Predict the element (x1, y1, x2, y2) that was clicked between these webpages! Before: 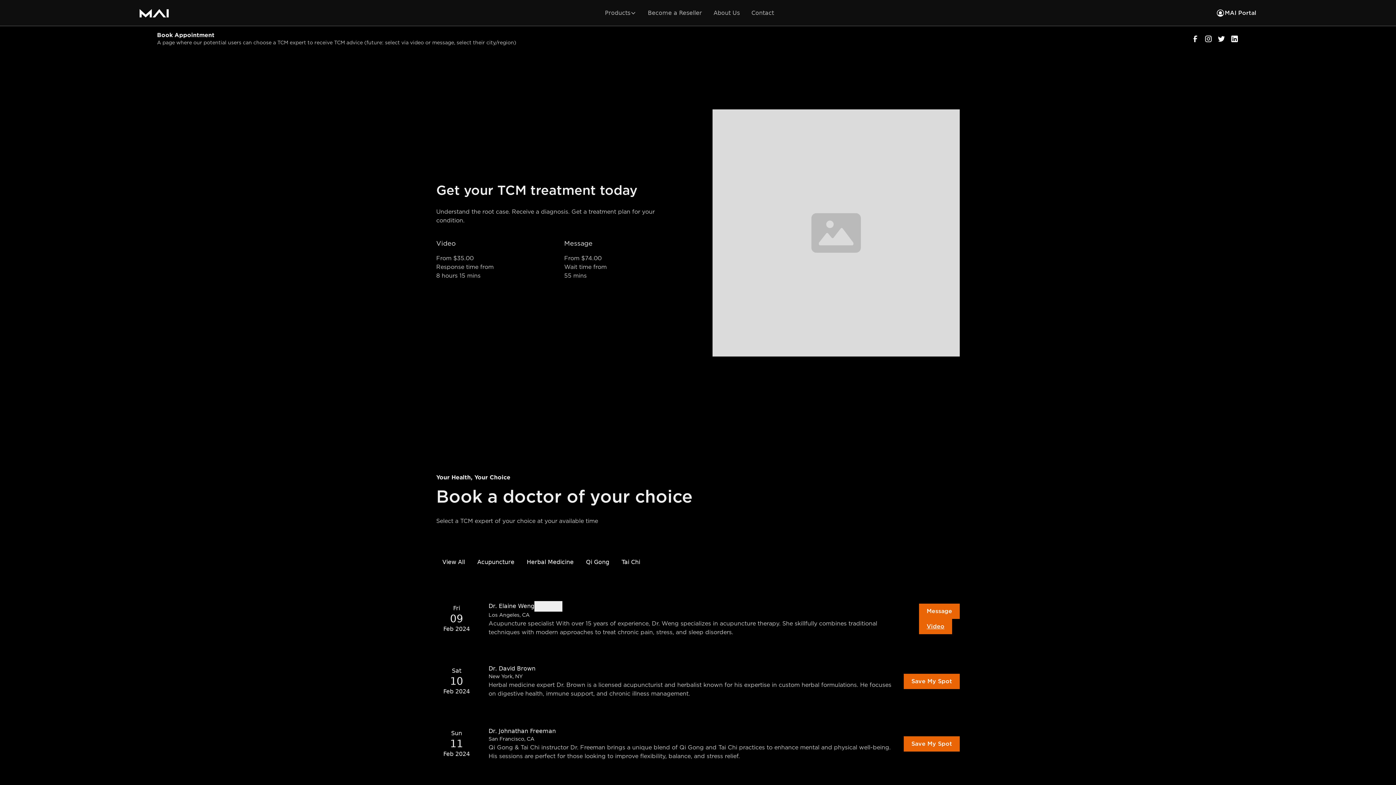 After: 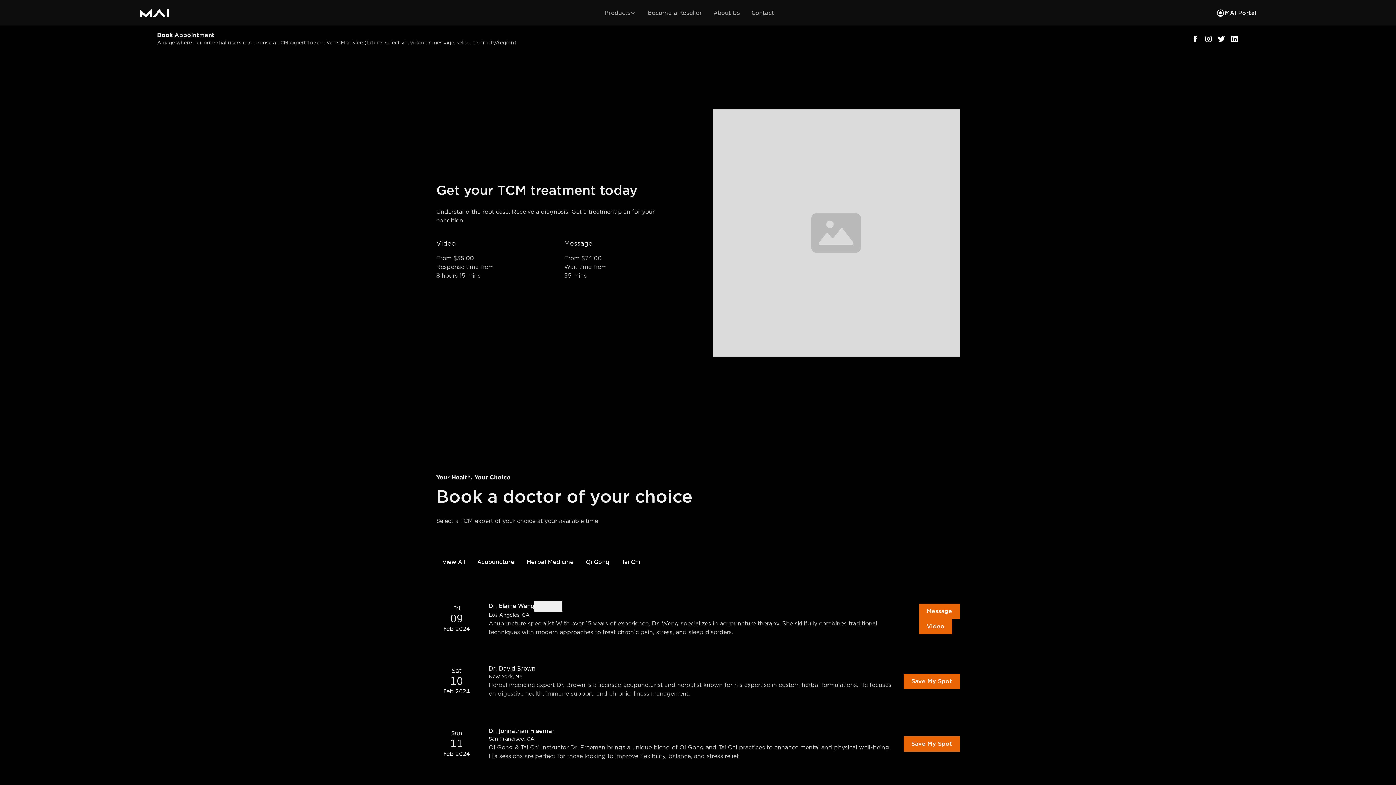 Action: bbox: (1191, 34, 1200, 43)